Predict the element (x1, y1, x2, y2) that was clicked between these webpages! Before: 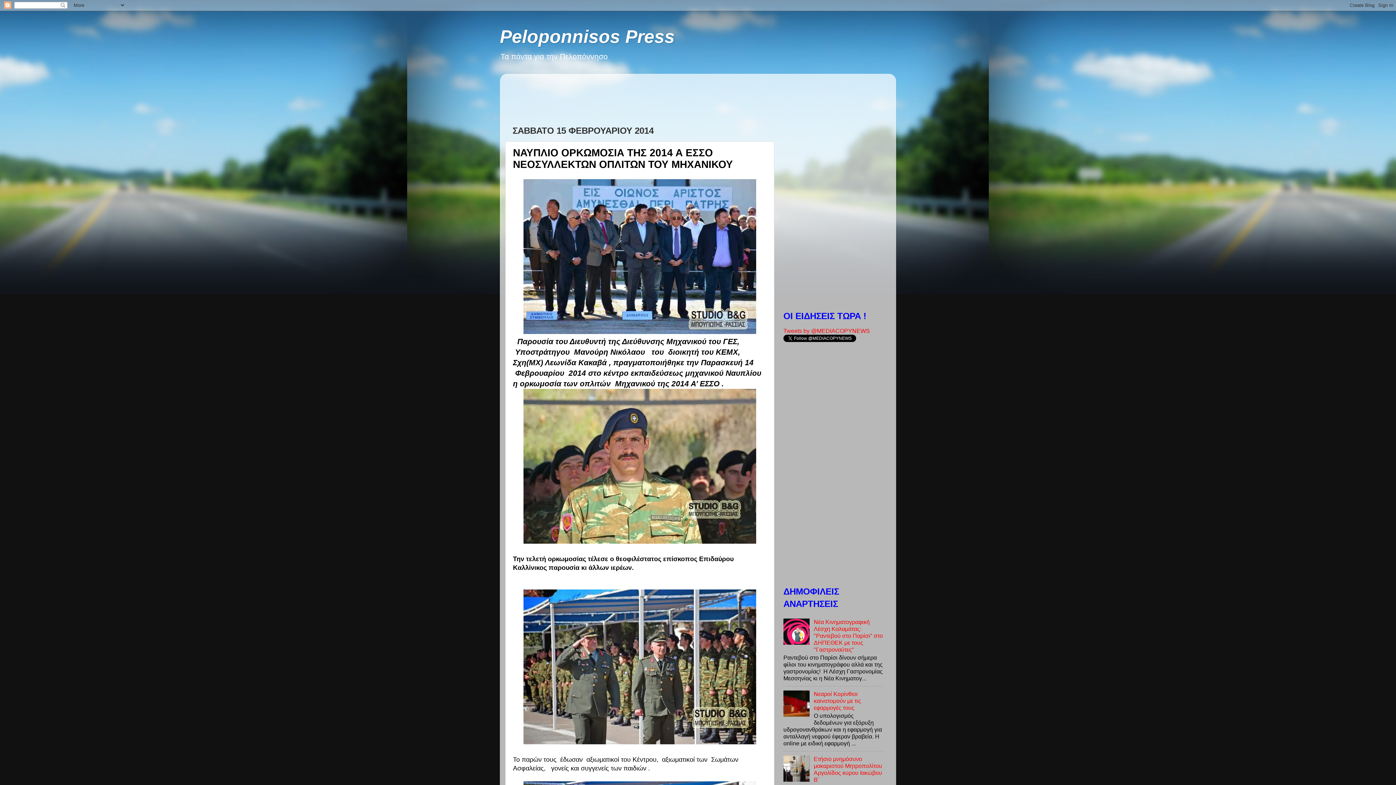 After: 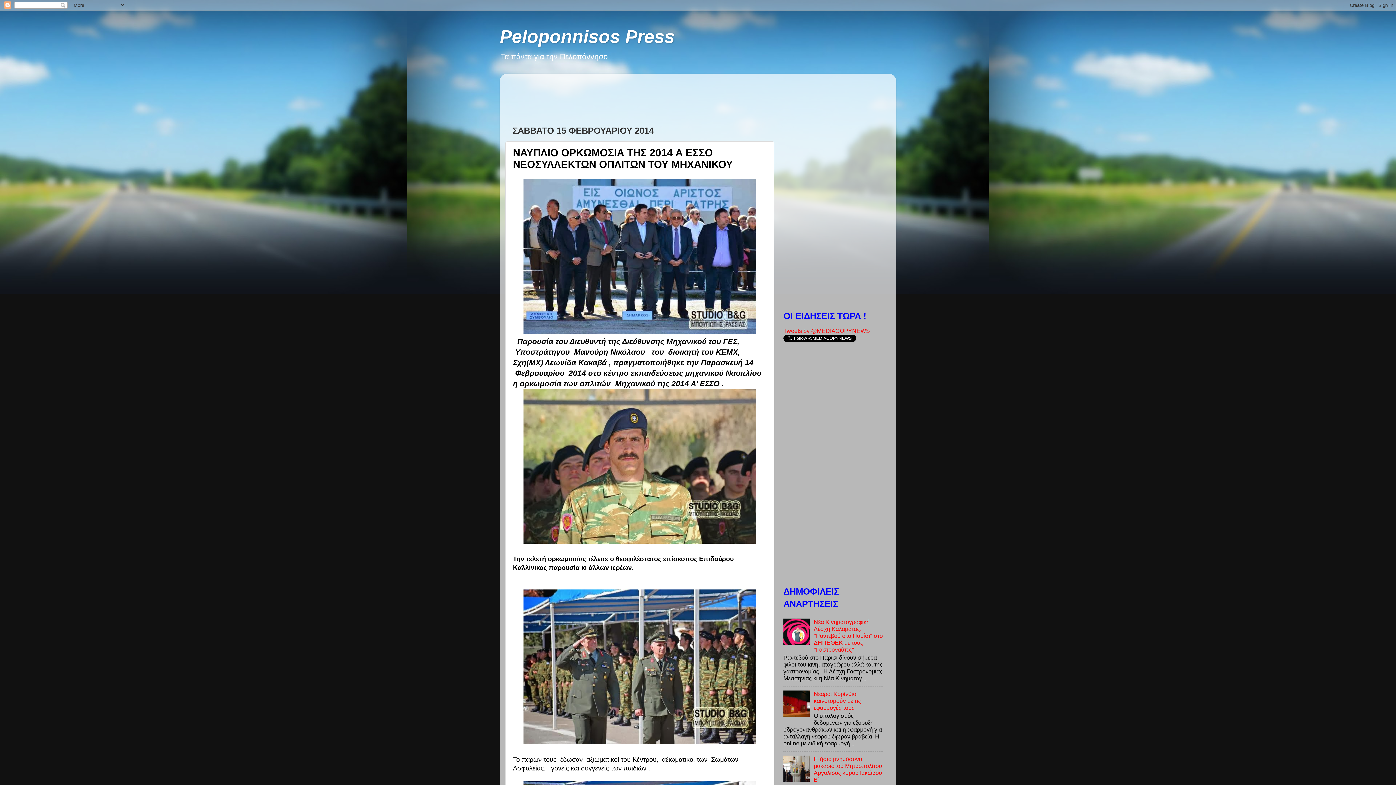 Action: bbox: (783, 711, 812, 718)